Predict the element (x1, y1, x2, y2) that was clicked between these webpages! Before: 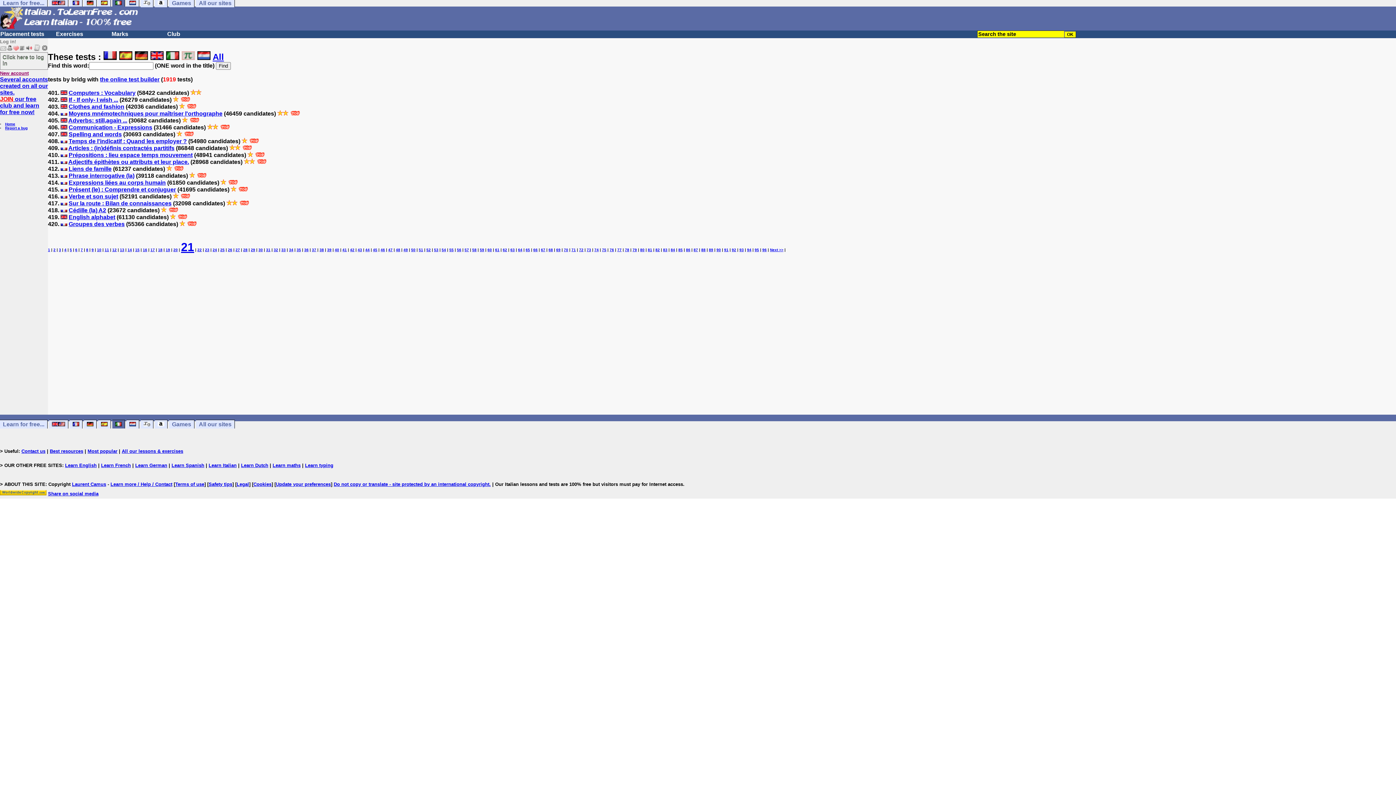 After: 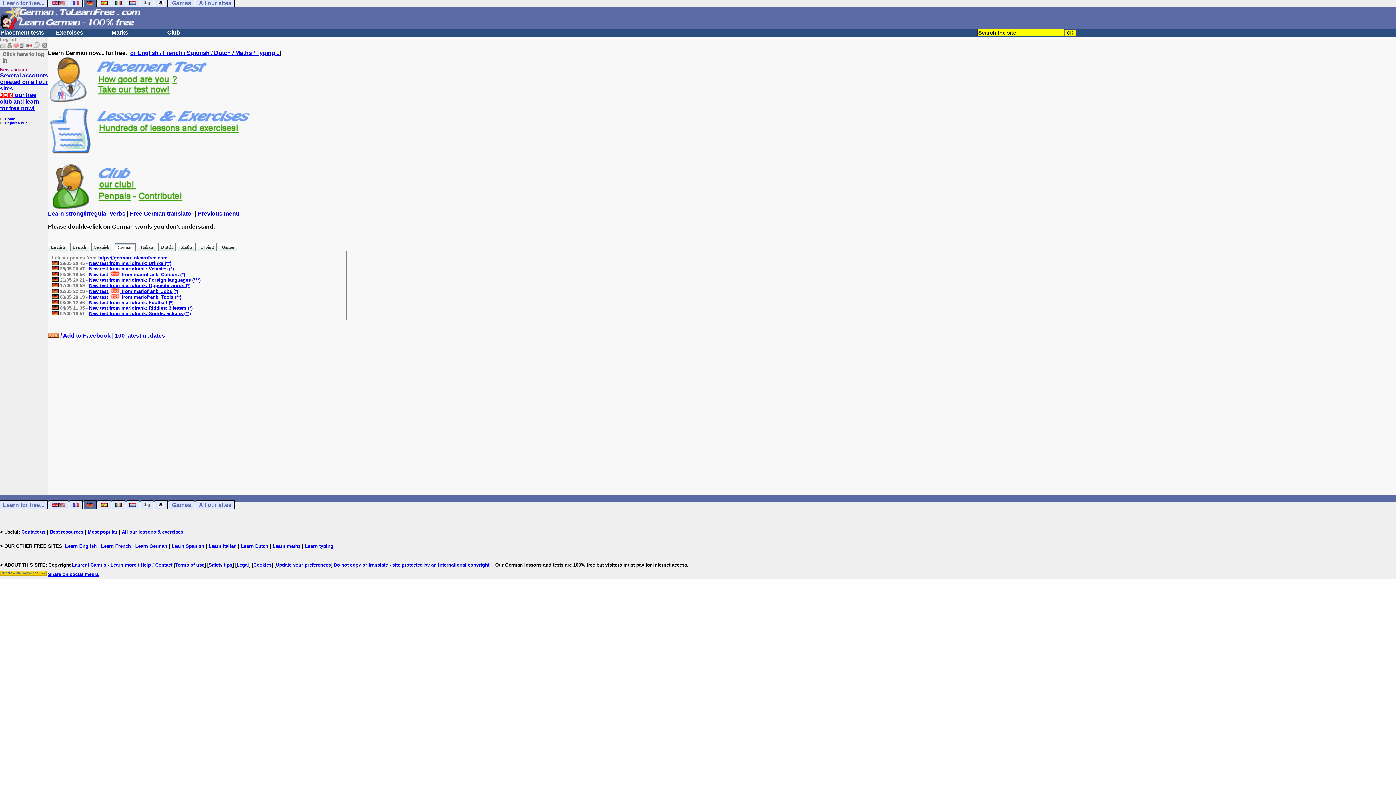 Action: bbox: (84, 419, 96, 428)